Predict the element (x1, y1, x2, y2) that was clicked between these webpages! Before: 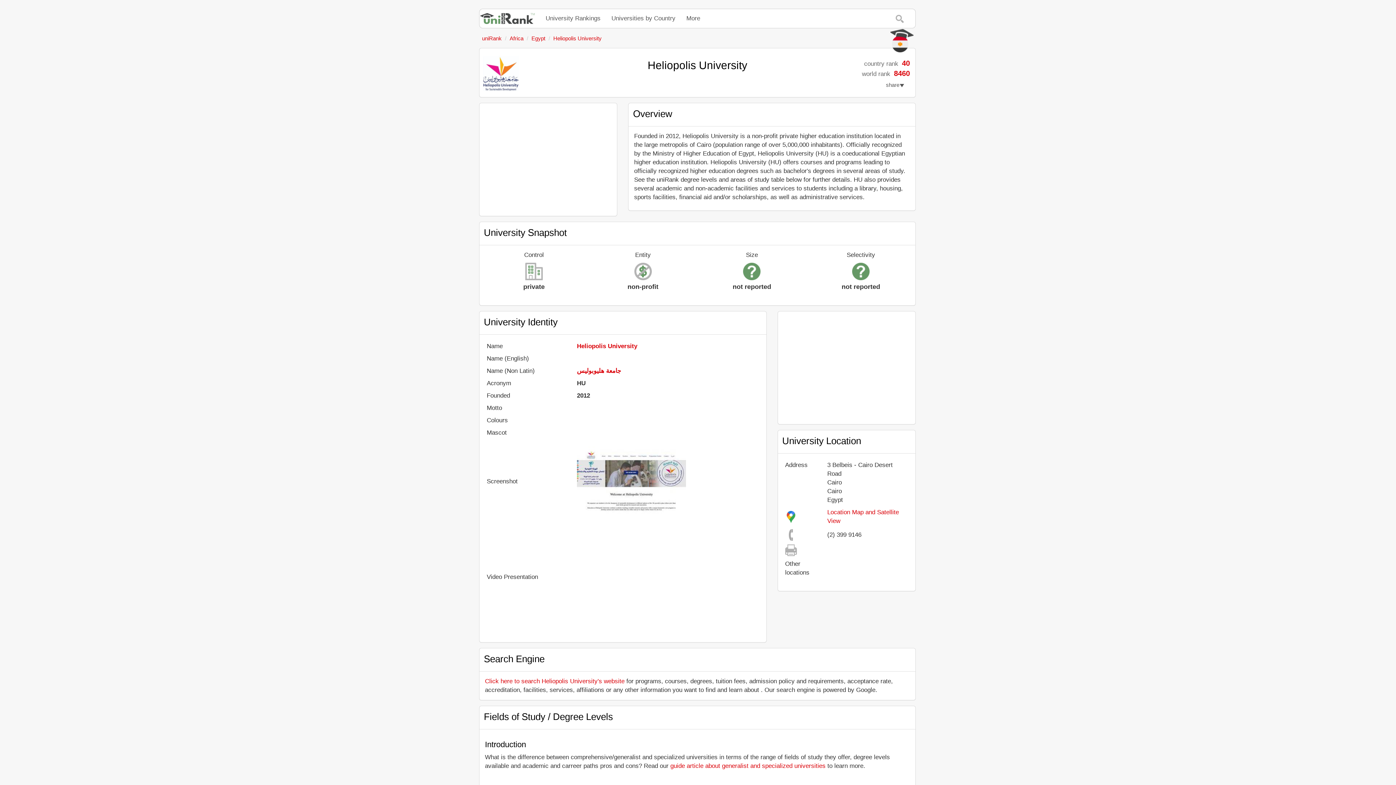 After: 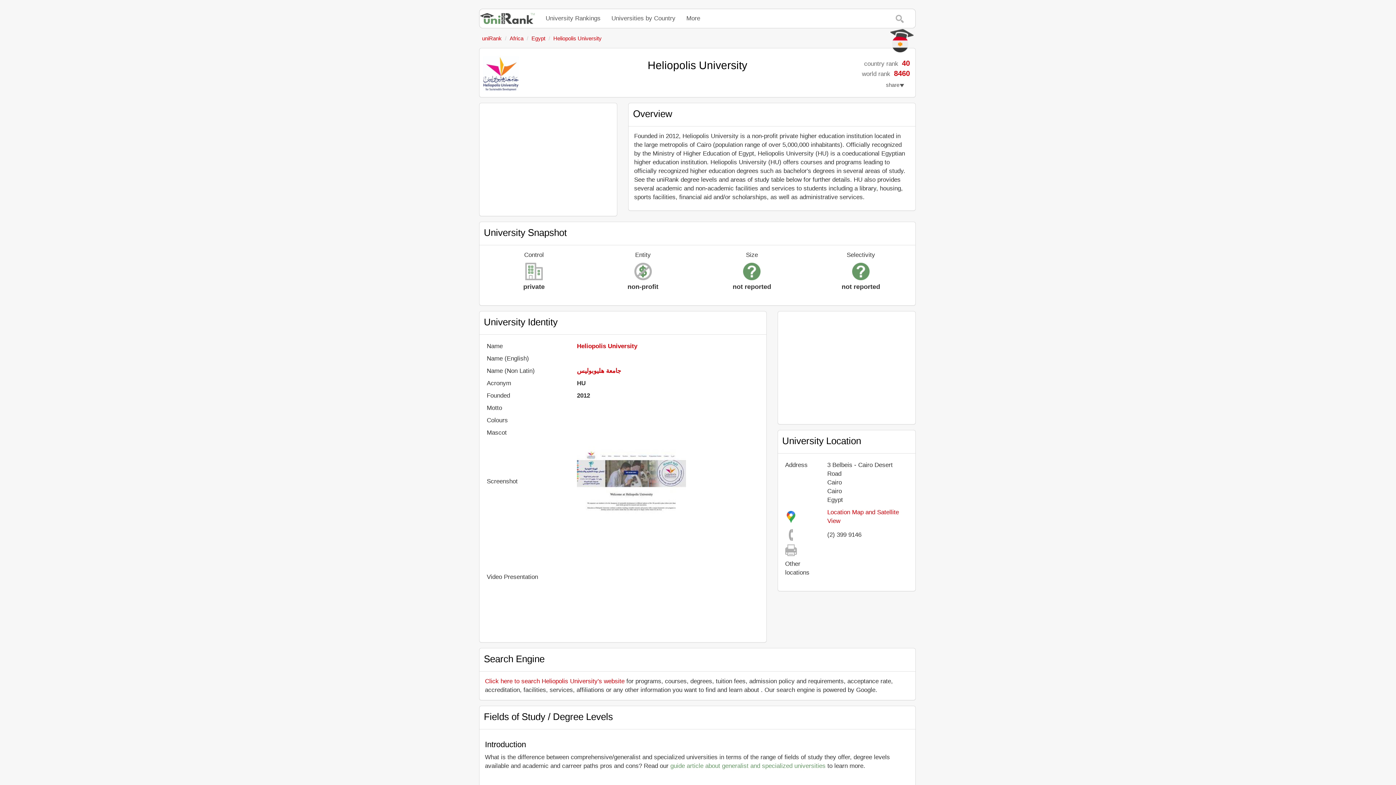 Action: label: guide article about generalist and specialized universities bbox: (670, 762, 825, 769)